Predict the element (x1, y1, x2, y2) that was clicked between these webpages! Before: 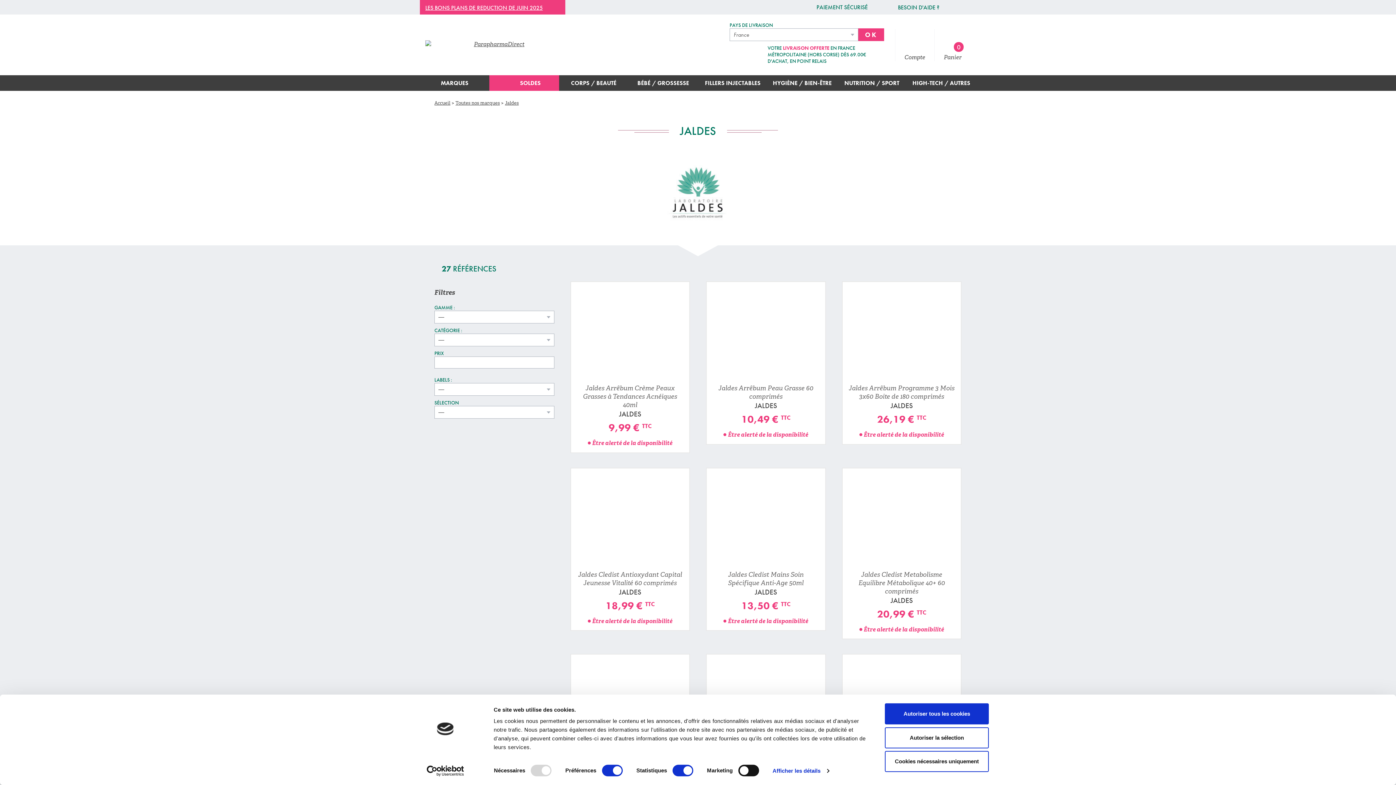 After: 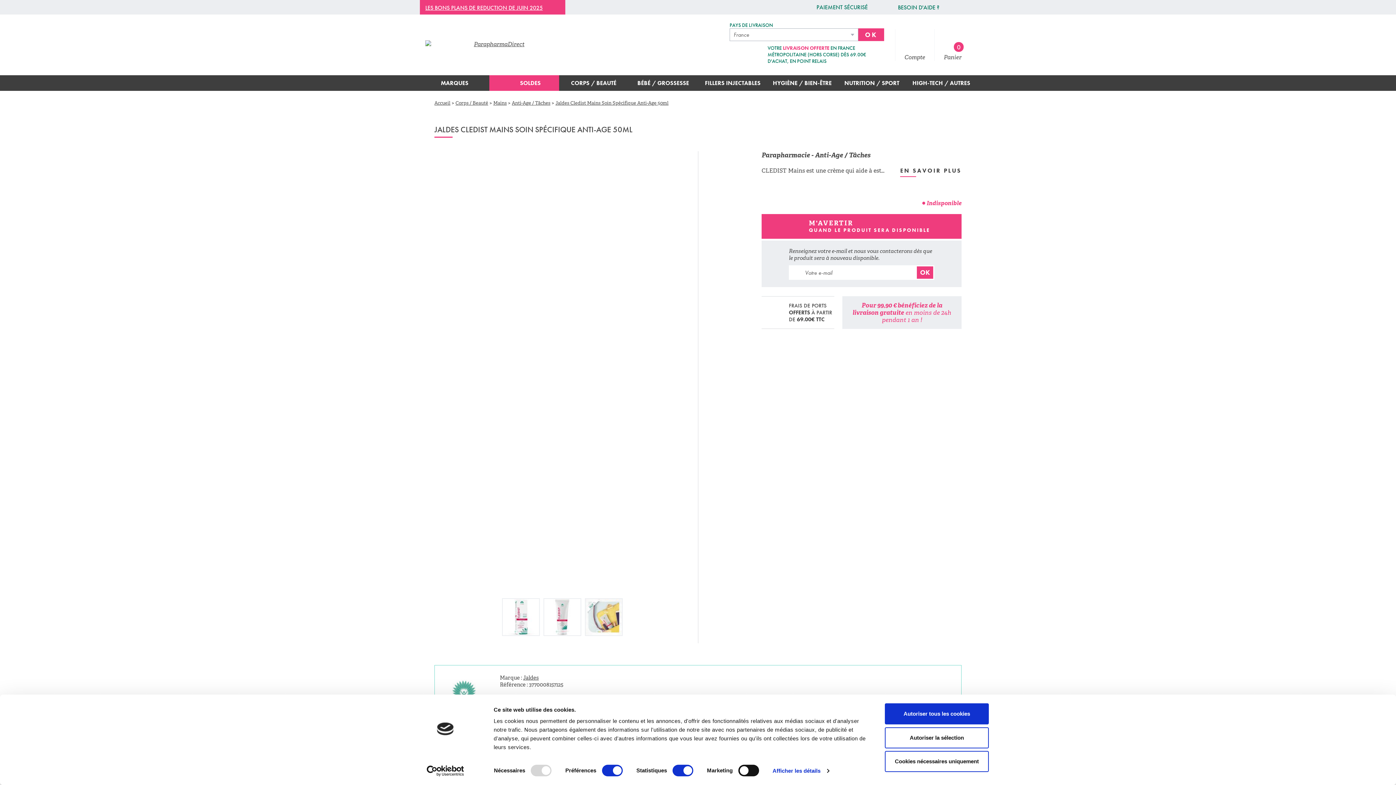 Action: bbox: (706, 468, 825, 630)